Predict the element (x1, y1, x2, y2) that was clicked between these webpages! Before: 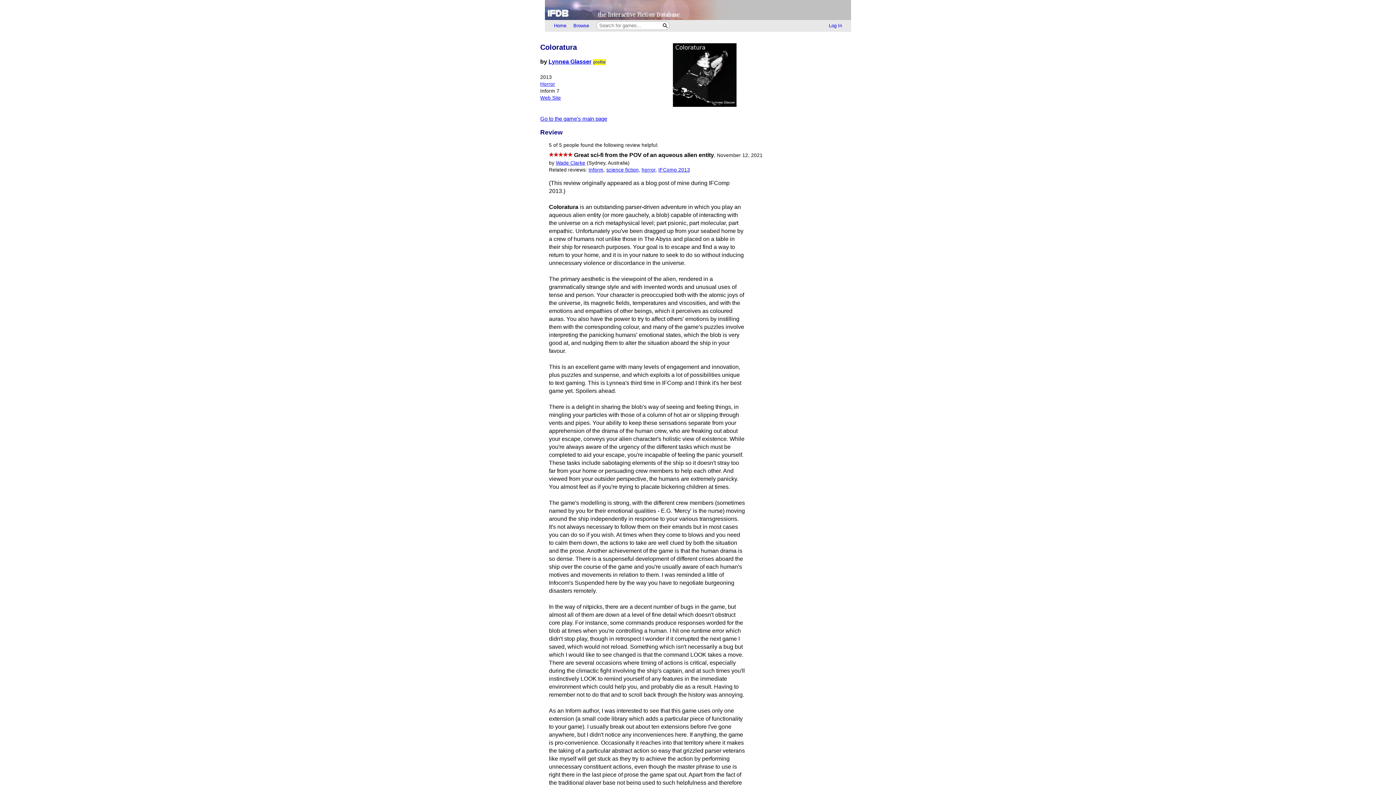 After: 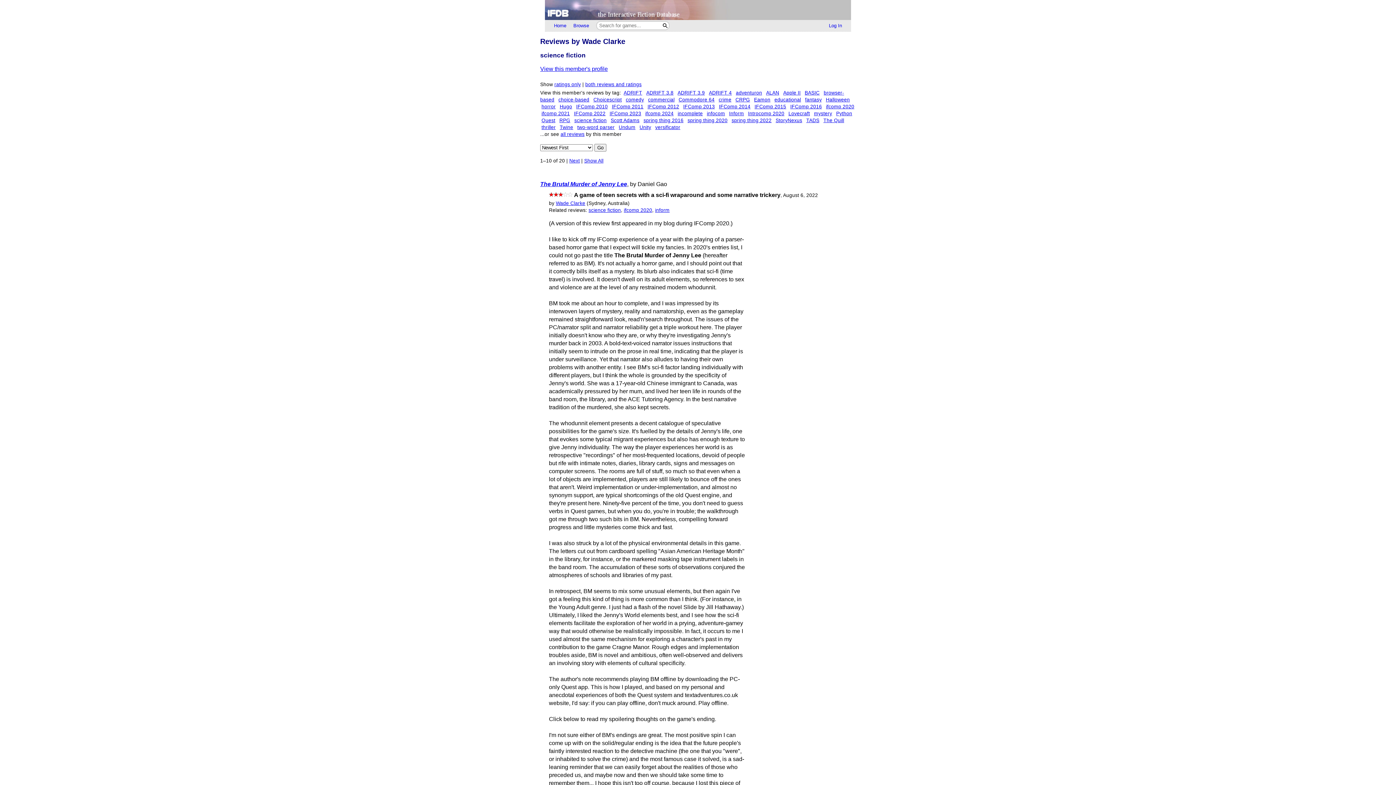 Action: label: science fiction bbox: (606, 167, 638, 172)